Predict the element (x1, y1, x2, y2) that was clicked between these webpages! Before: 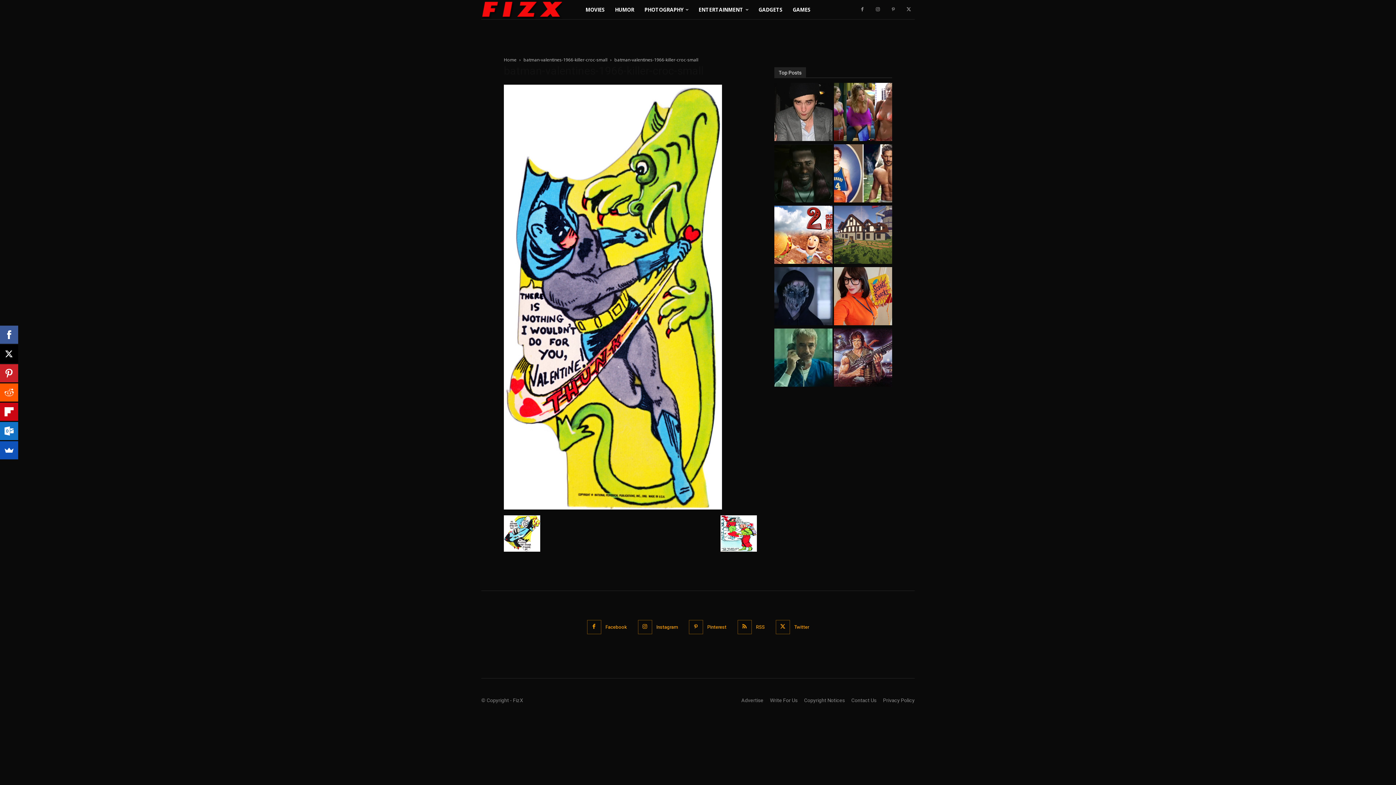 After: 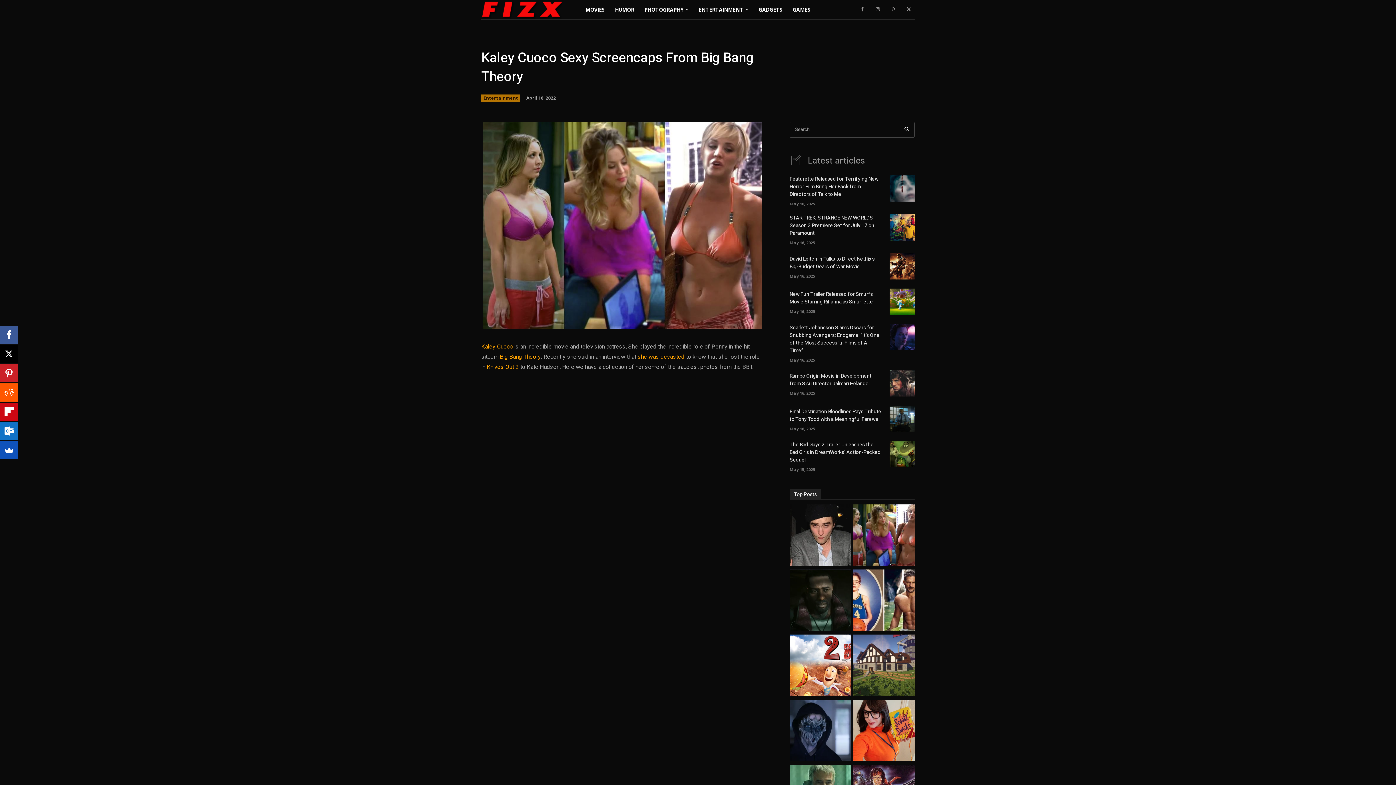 Action: bbox: (834, 83, 892, 143)